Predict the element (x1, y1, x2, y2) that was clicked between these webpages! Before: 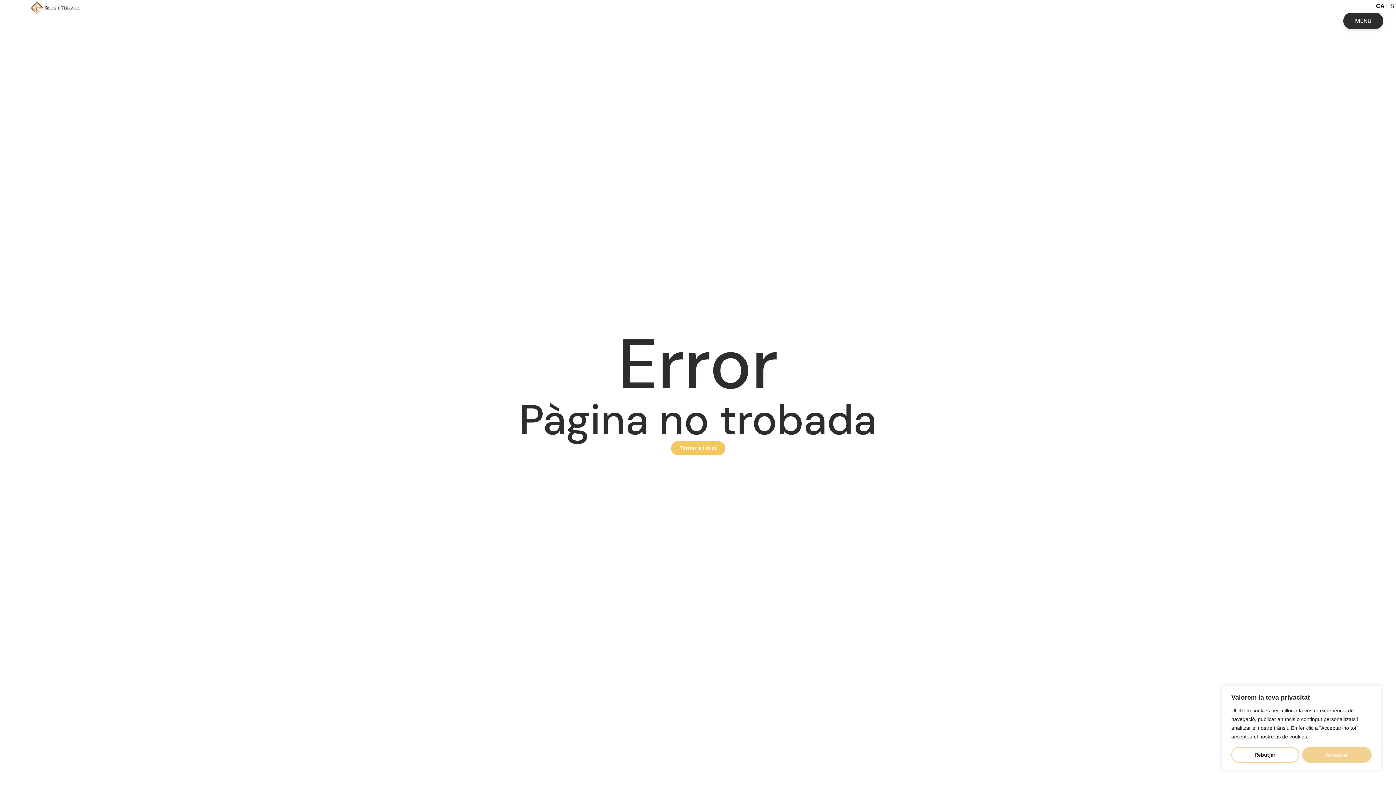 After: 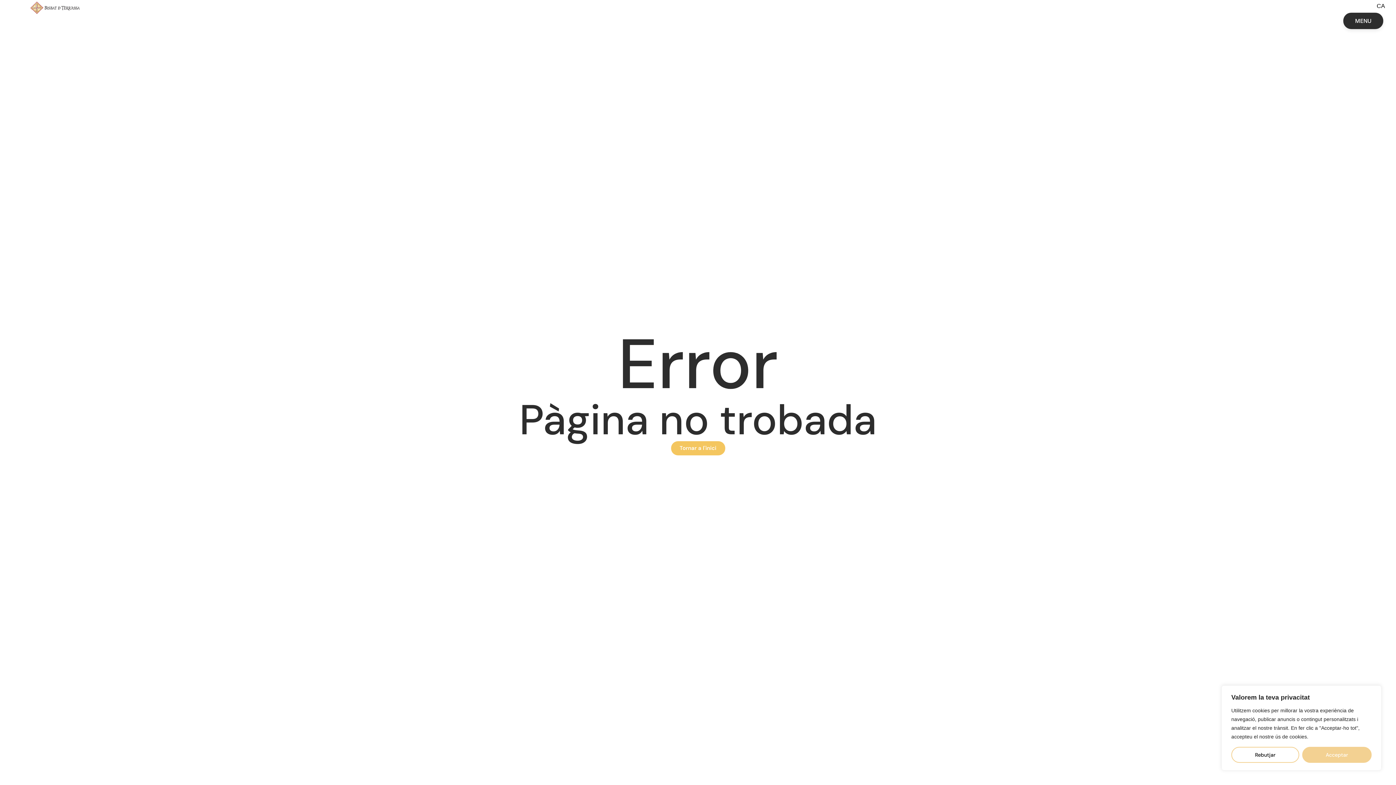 Action: label: ES bbox: (1386, 2, 1394, 9)